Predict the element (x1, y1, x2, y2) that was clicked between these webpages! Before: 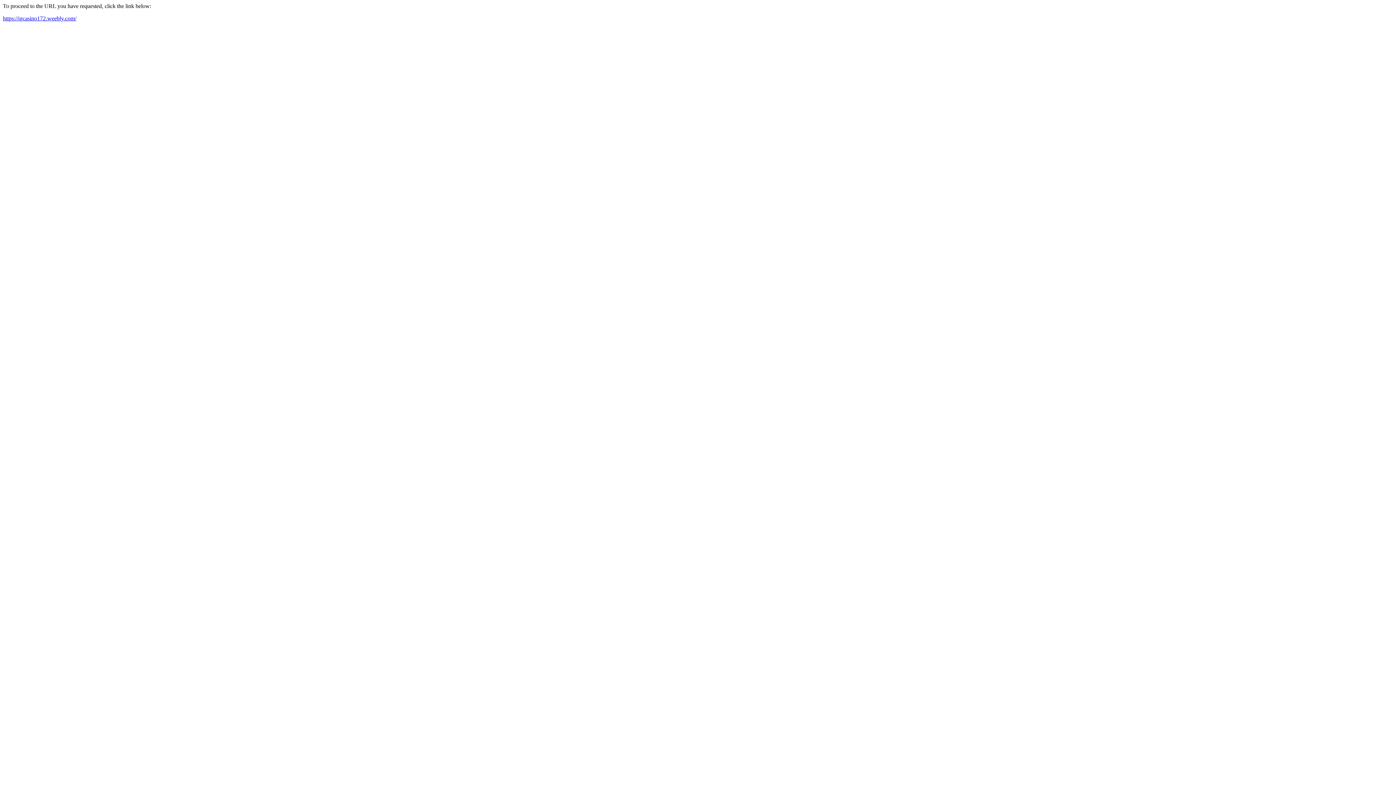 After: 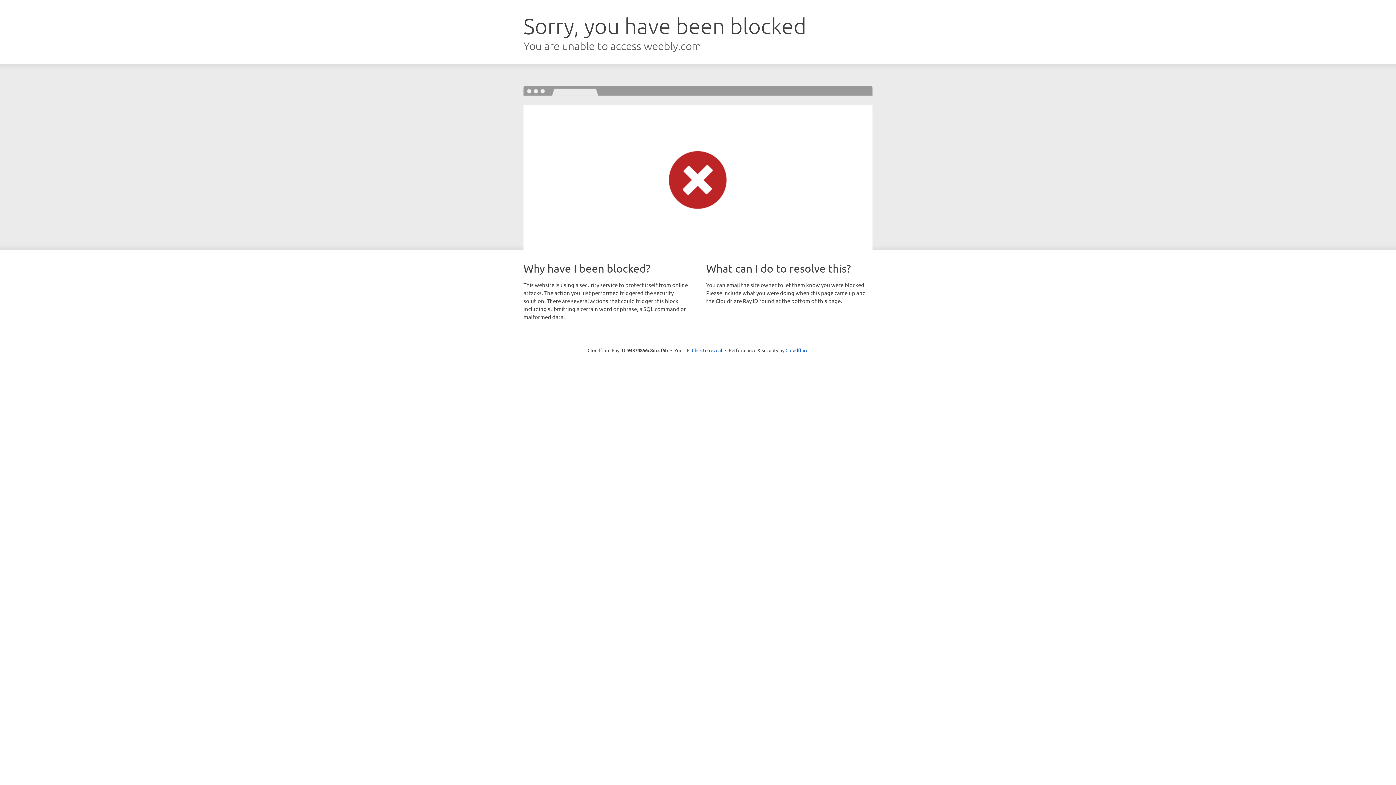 Action: bbox: (2, 15, 76, 21) label: https://igcasino172.weebly.com/